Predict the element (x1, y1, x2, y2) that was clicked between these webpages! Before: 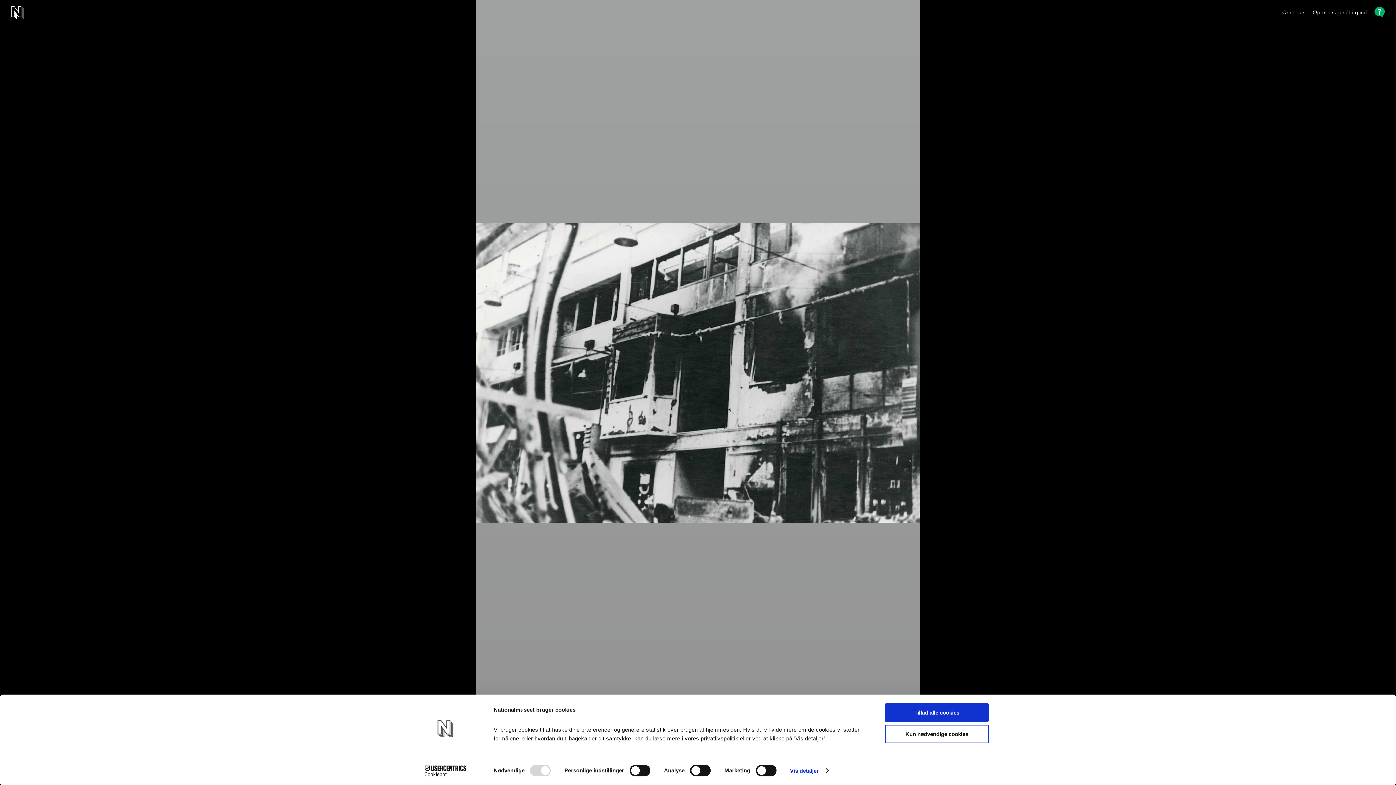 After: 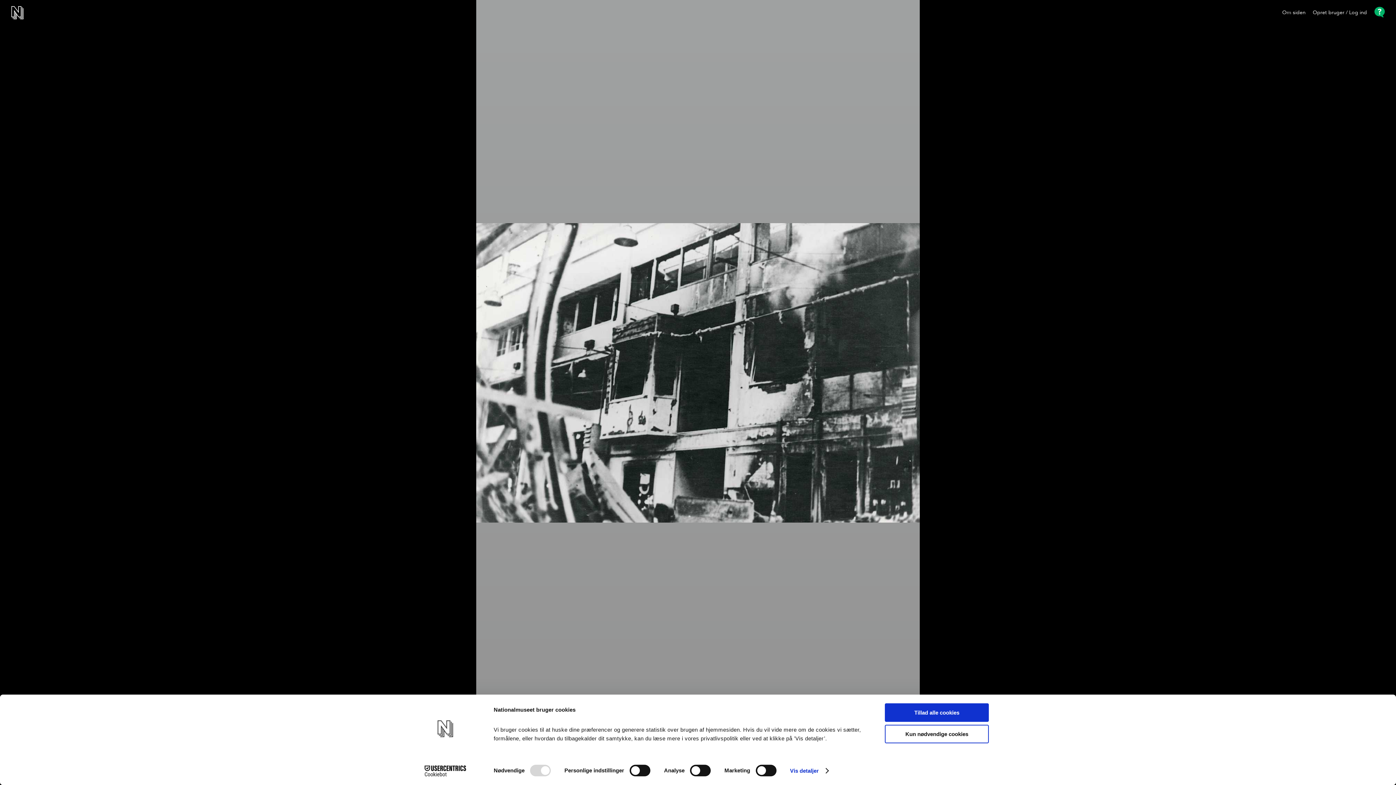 Action: bbox: (1282, 9, 1305, 15) label: Om siden